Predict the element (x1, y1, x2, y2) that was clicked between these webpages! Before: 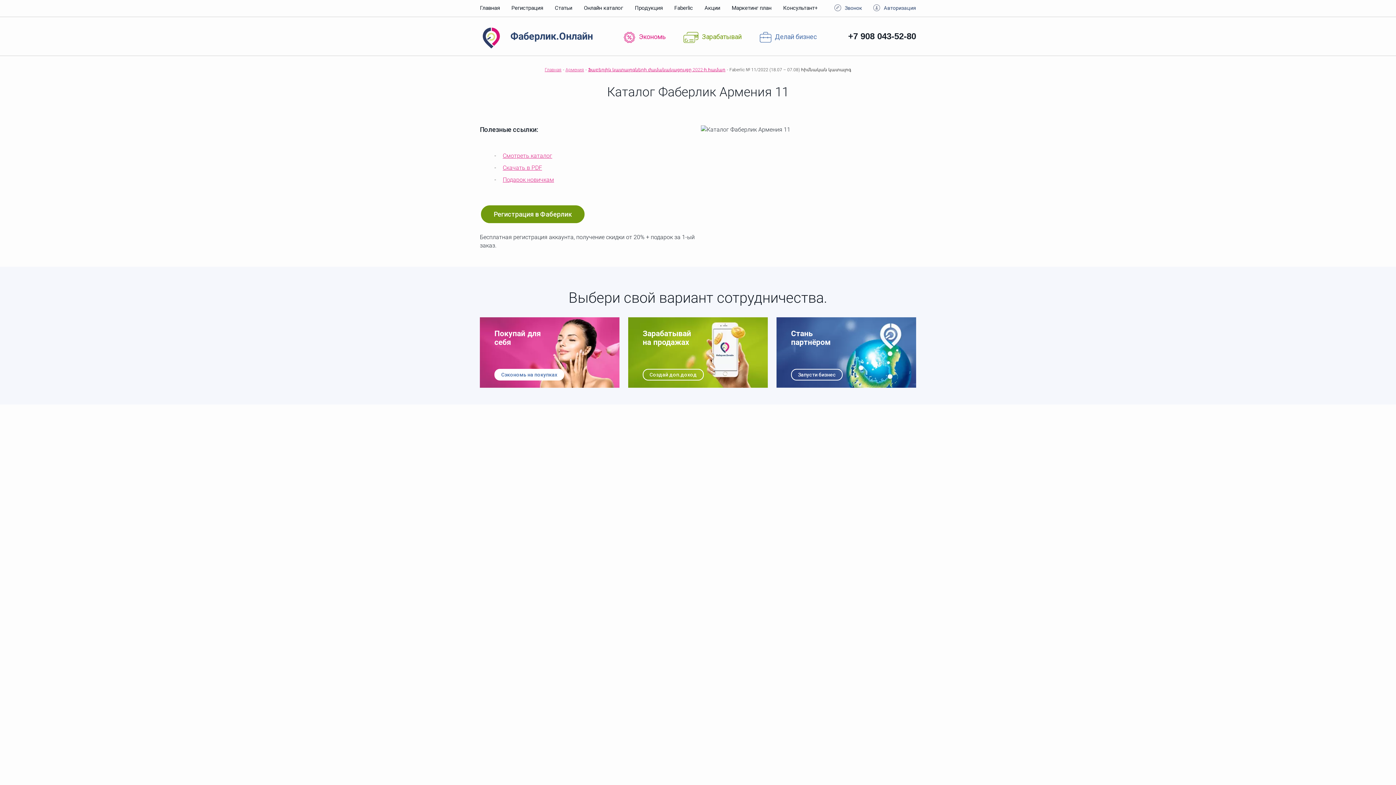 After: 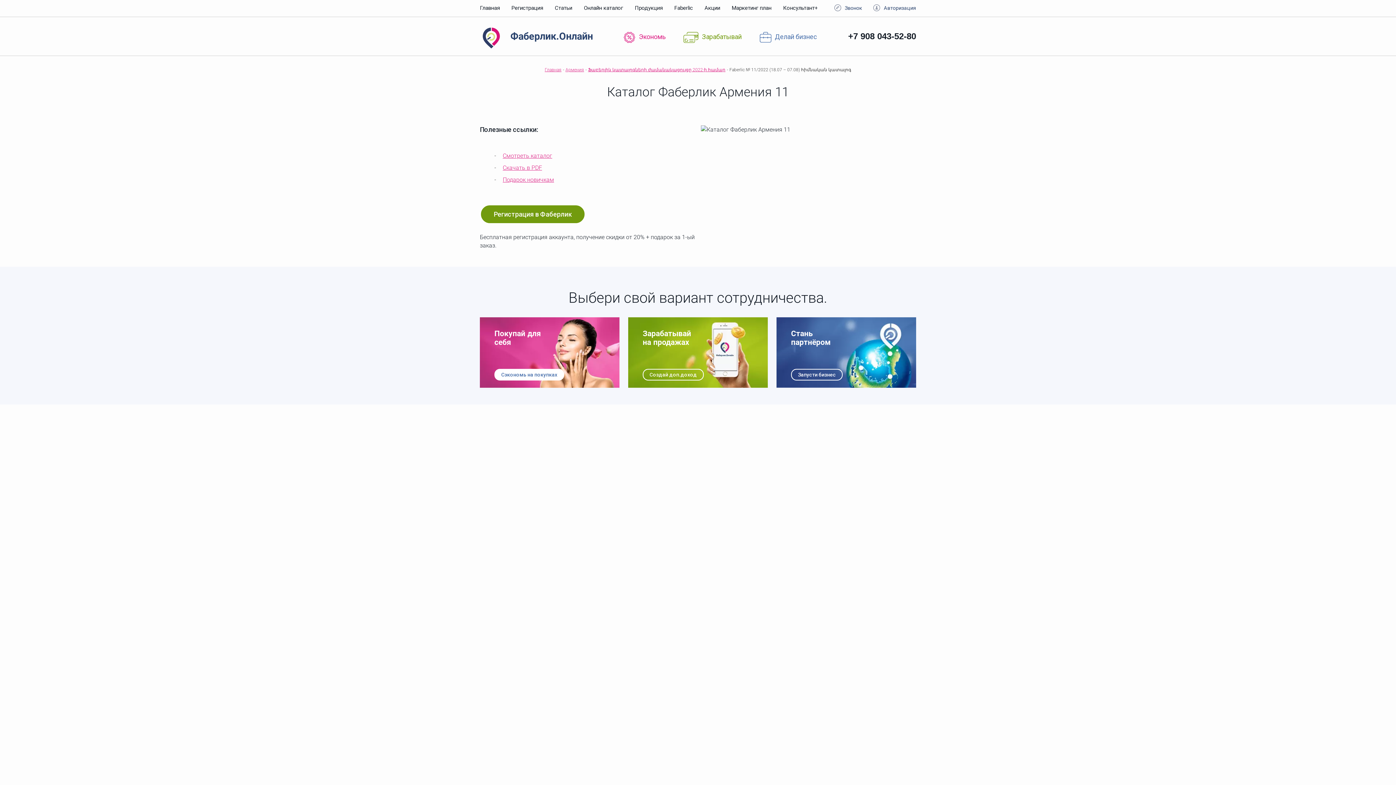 Action: bbox: (502, 176, 554, 183) label: Подарок новичкам